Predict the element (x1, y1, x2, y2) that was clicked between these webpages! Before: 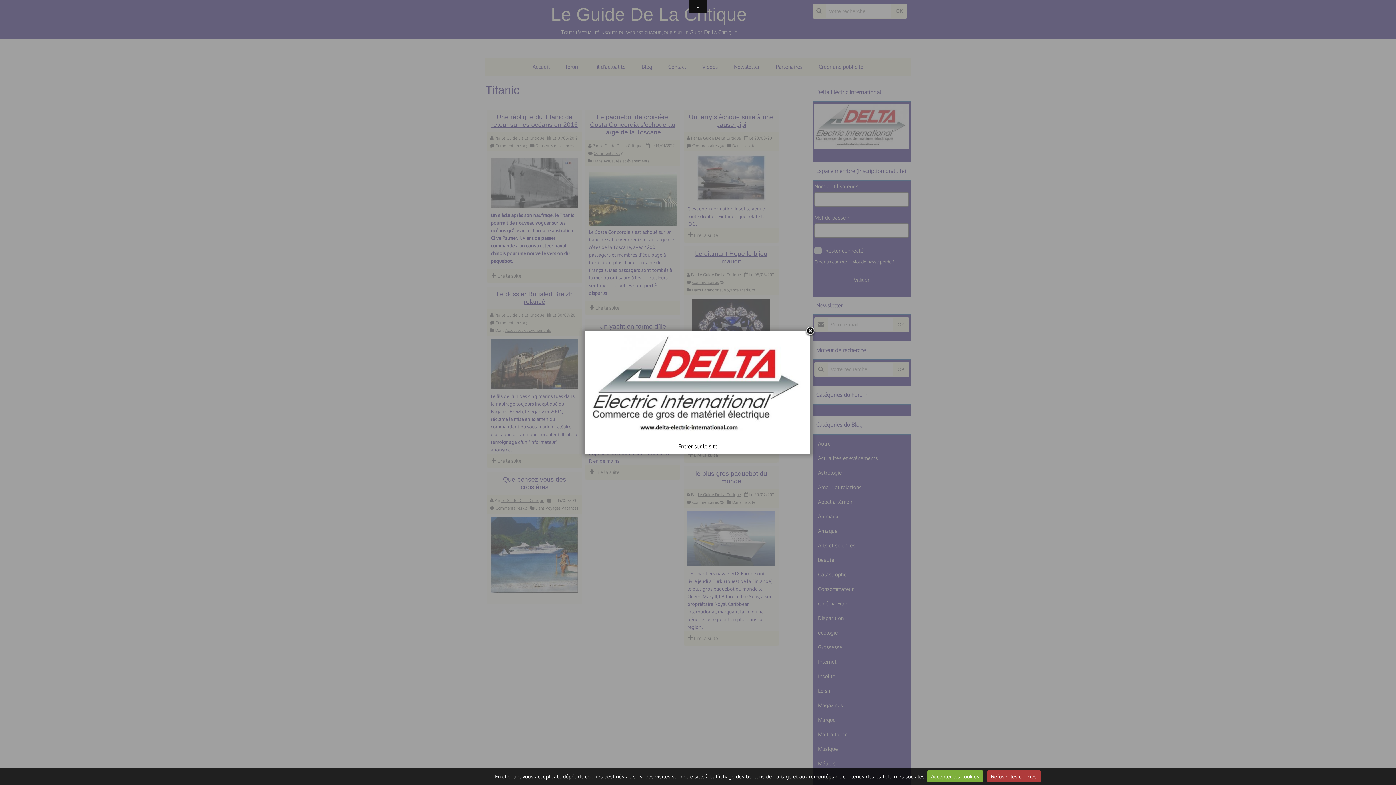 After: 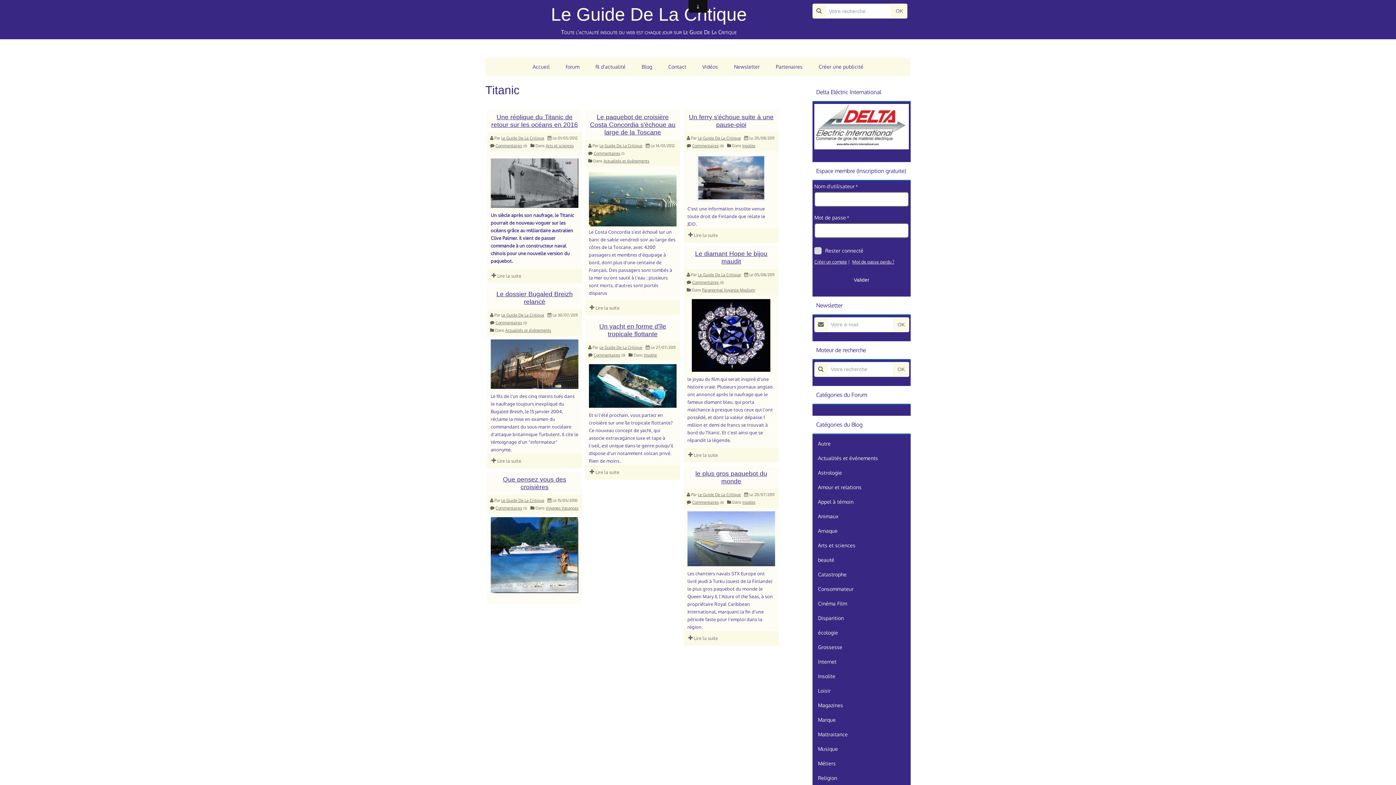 Action: label: Accepter les cookies bbox: (927, 770, 983, 782)